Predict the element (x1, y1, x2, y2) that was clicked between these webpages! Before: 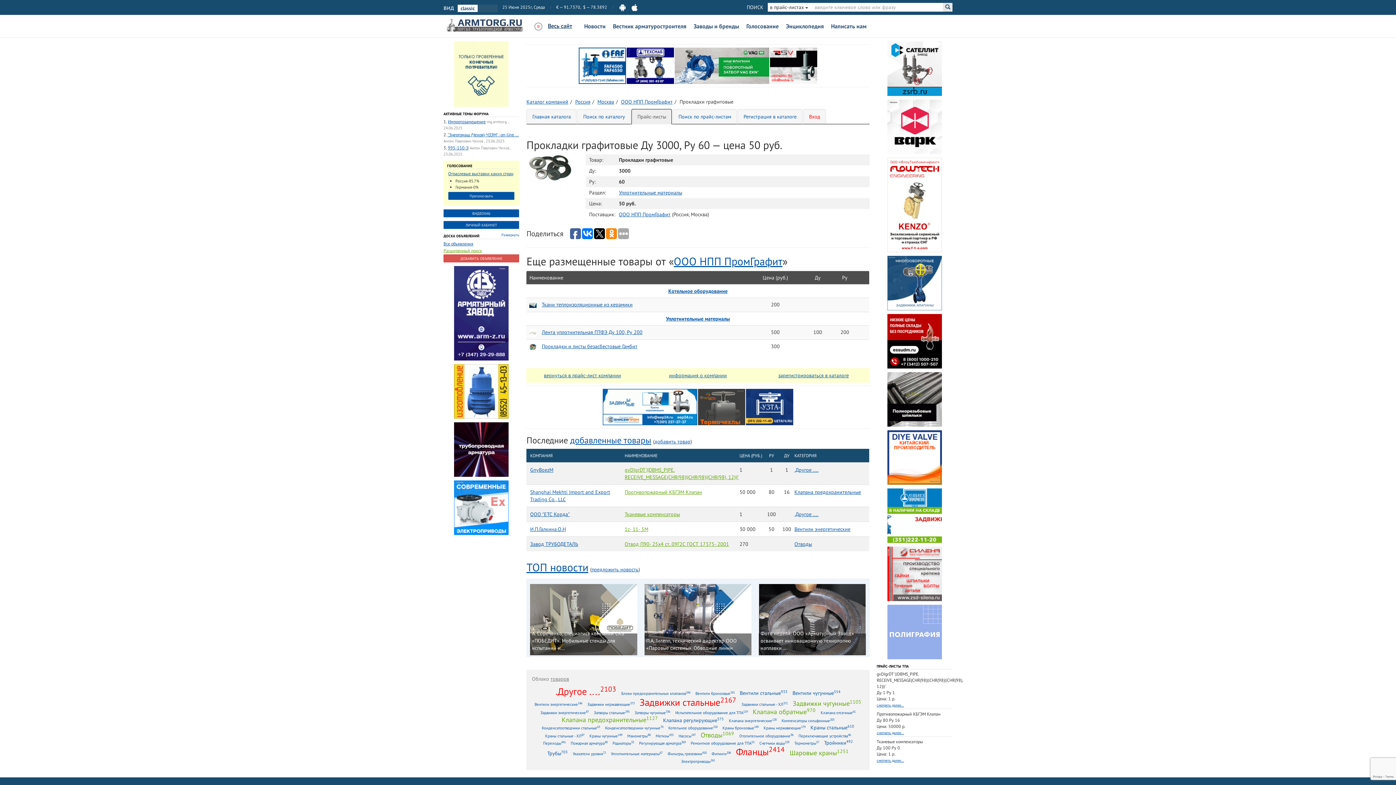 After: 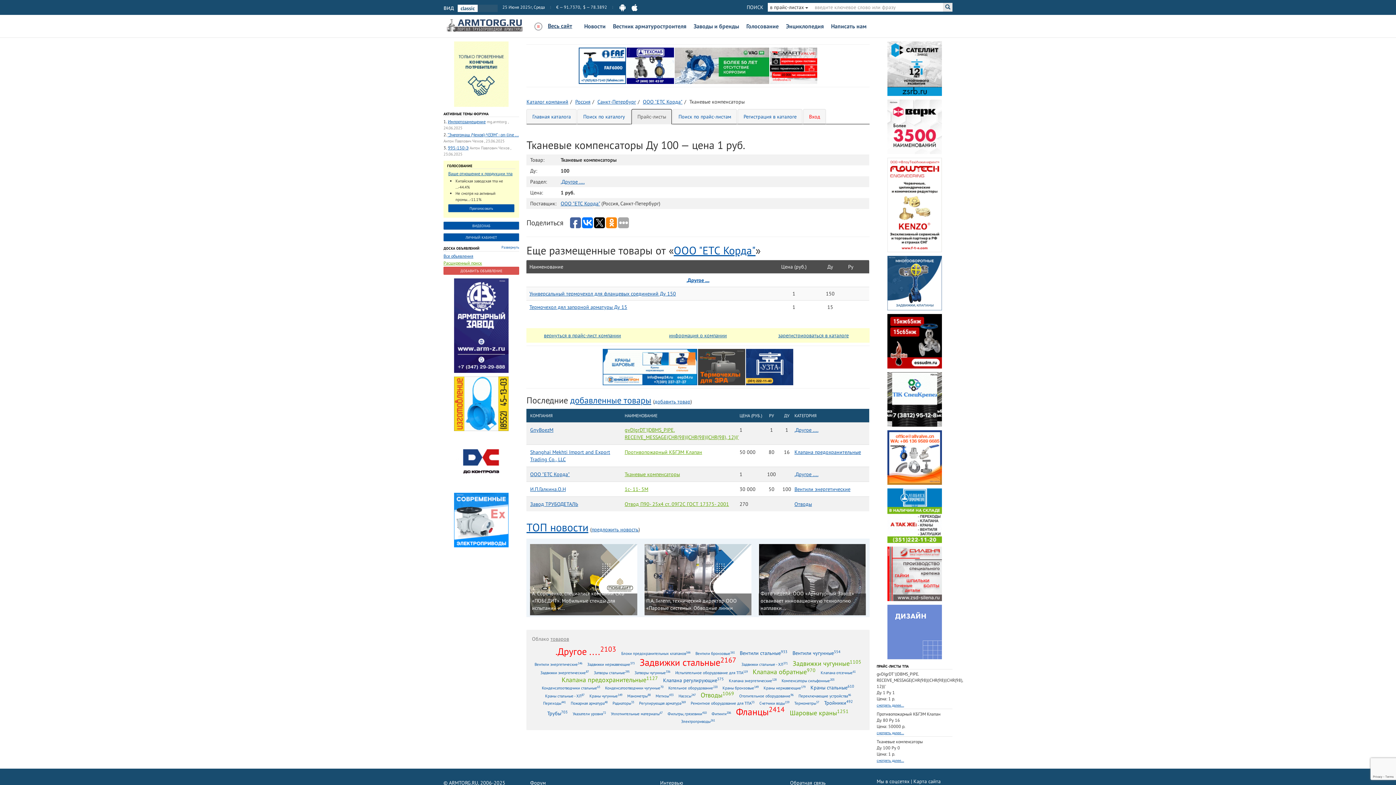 Action: bbox: (876, 758, 904, 763) label: смотреть далее...